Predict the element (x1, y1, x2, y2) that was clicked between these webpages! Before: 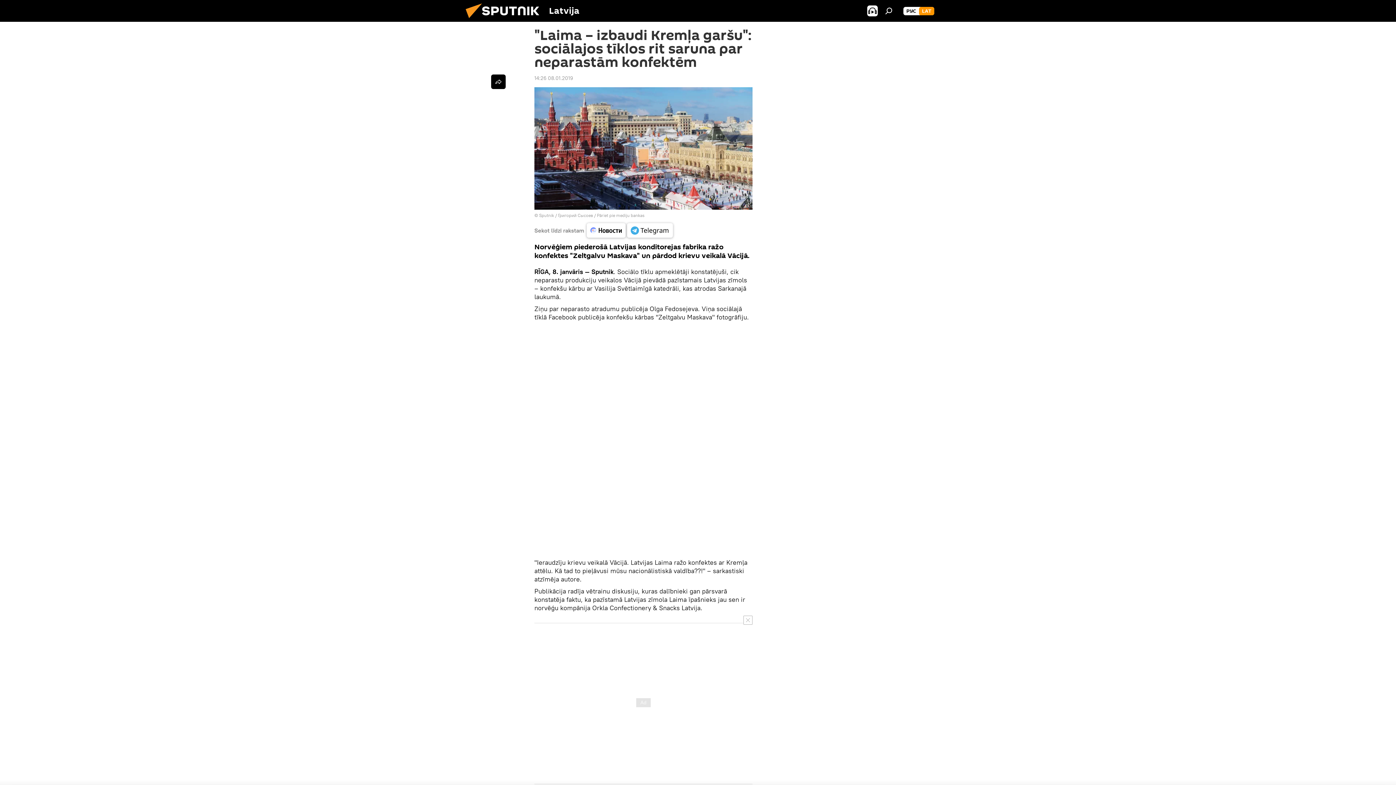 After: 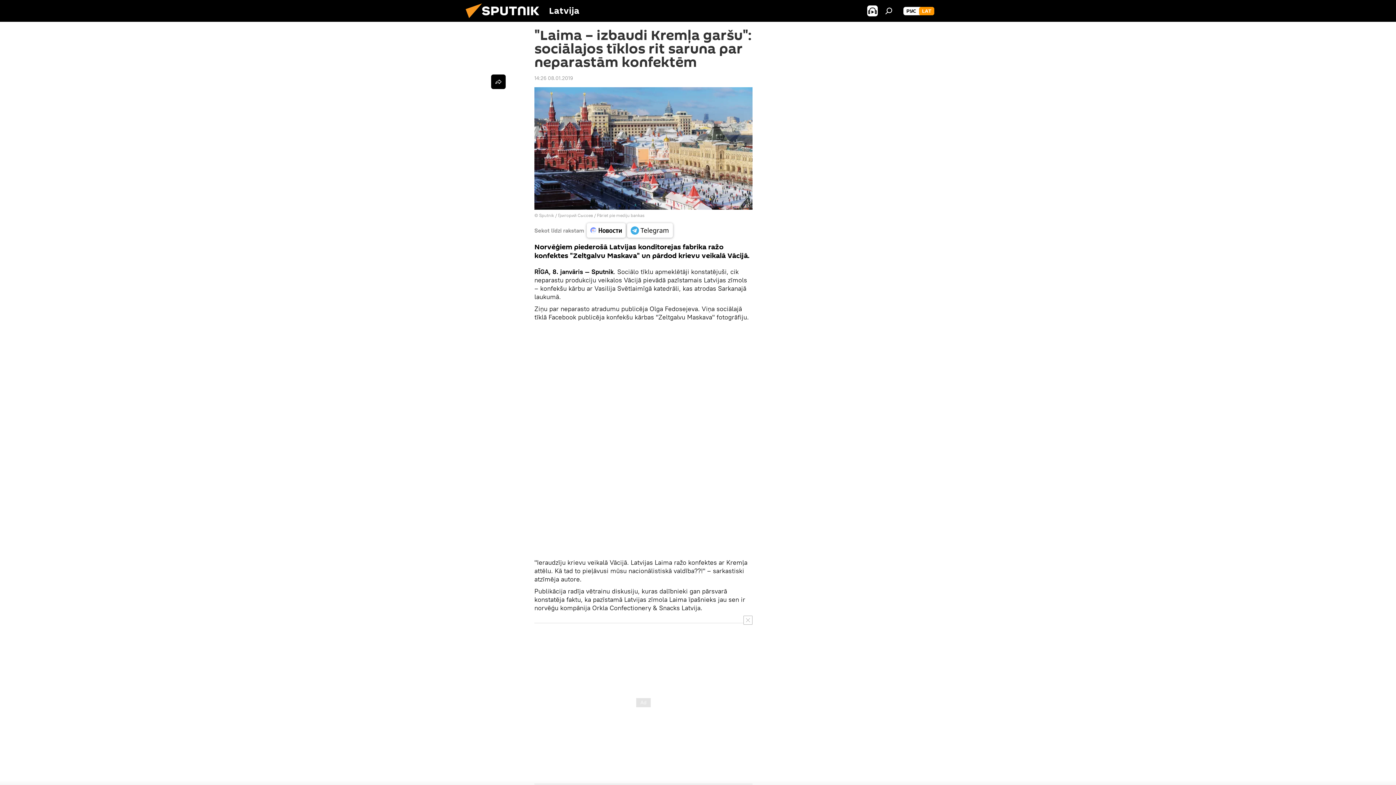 Action: bbox: (627, 223, 673, 237)